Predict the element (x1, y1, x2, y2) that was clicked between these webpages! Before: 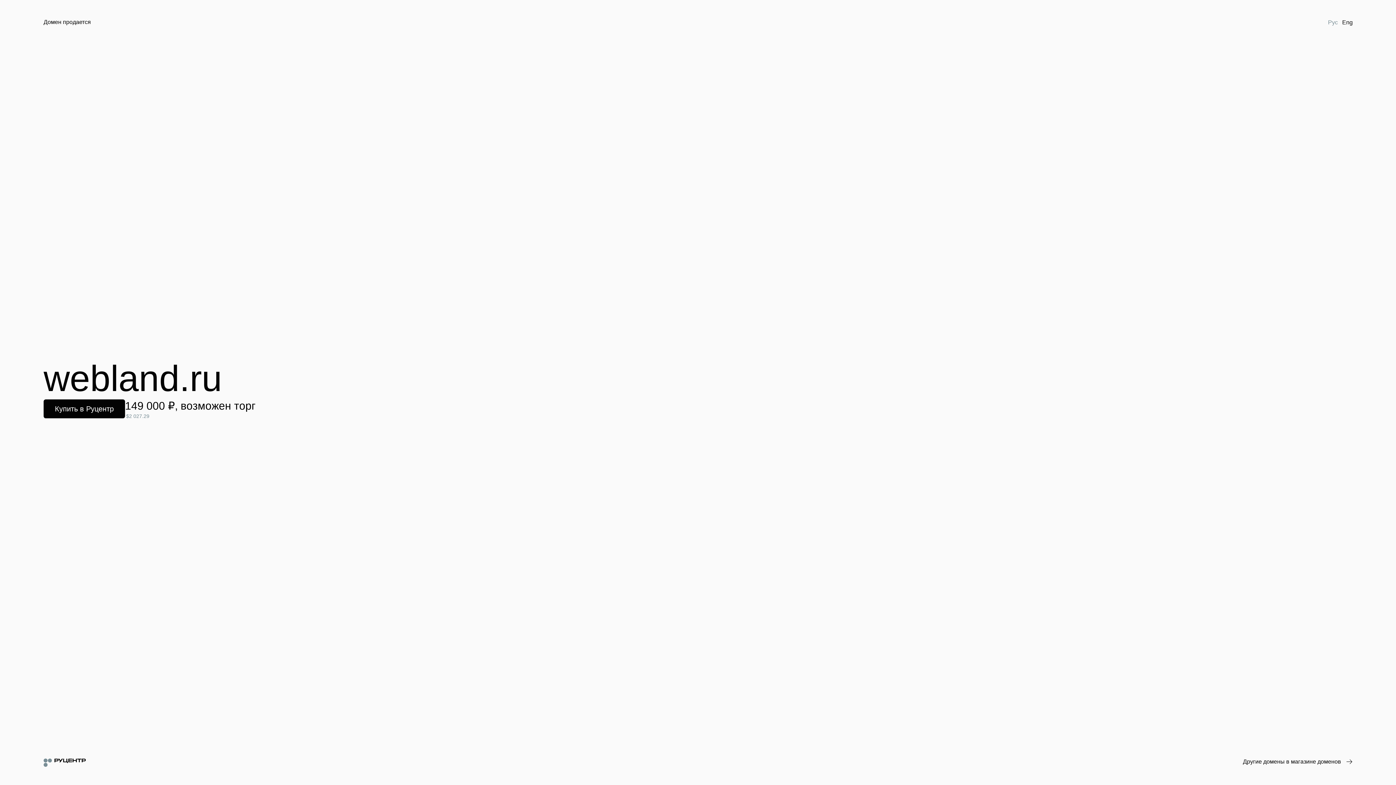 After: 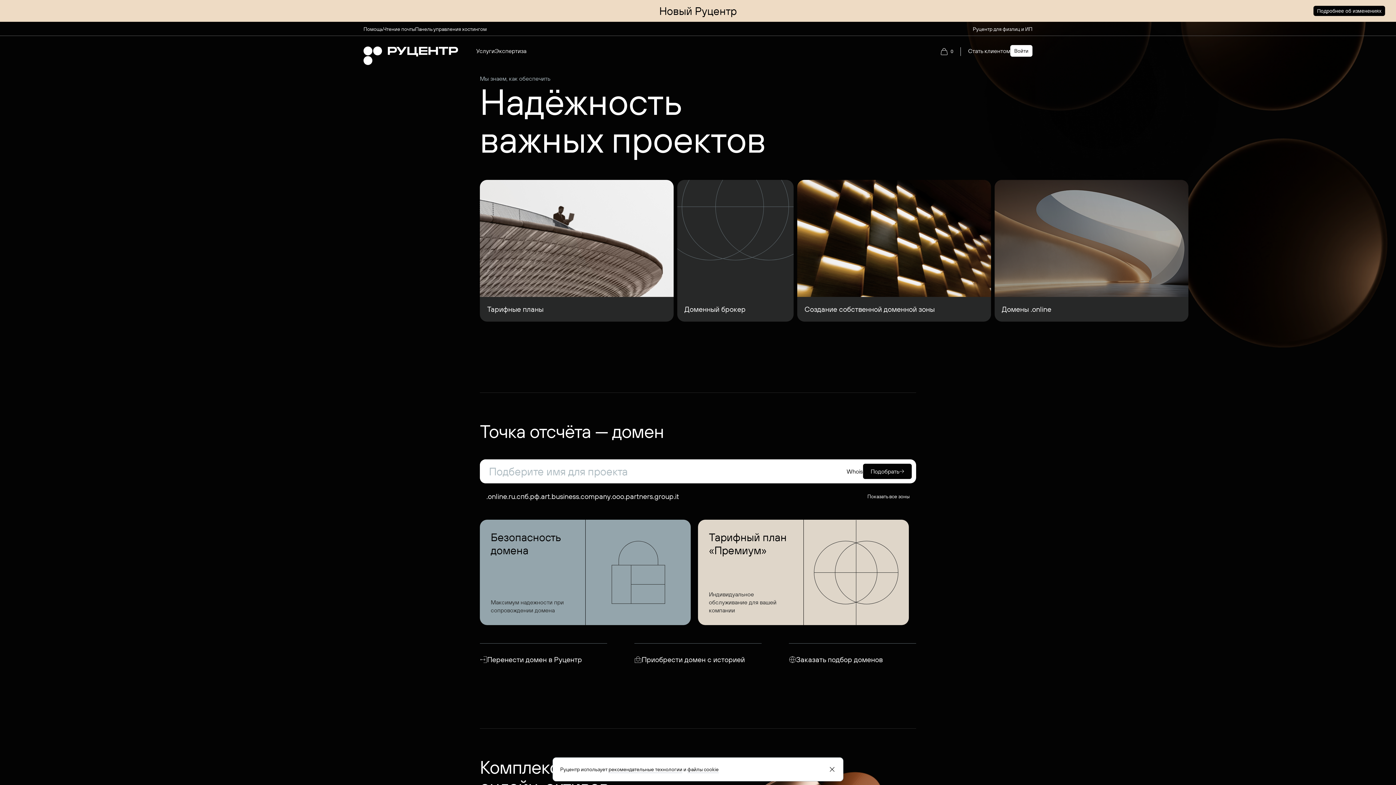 Action: bbox: (43, 758, 85, 767)